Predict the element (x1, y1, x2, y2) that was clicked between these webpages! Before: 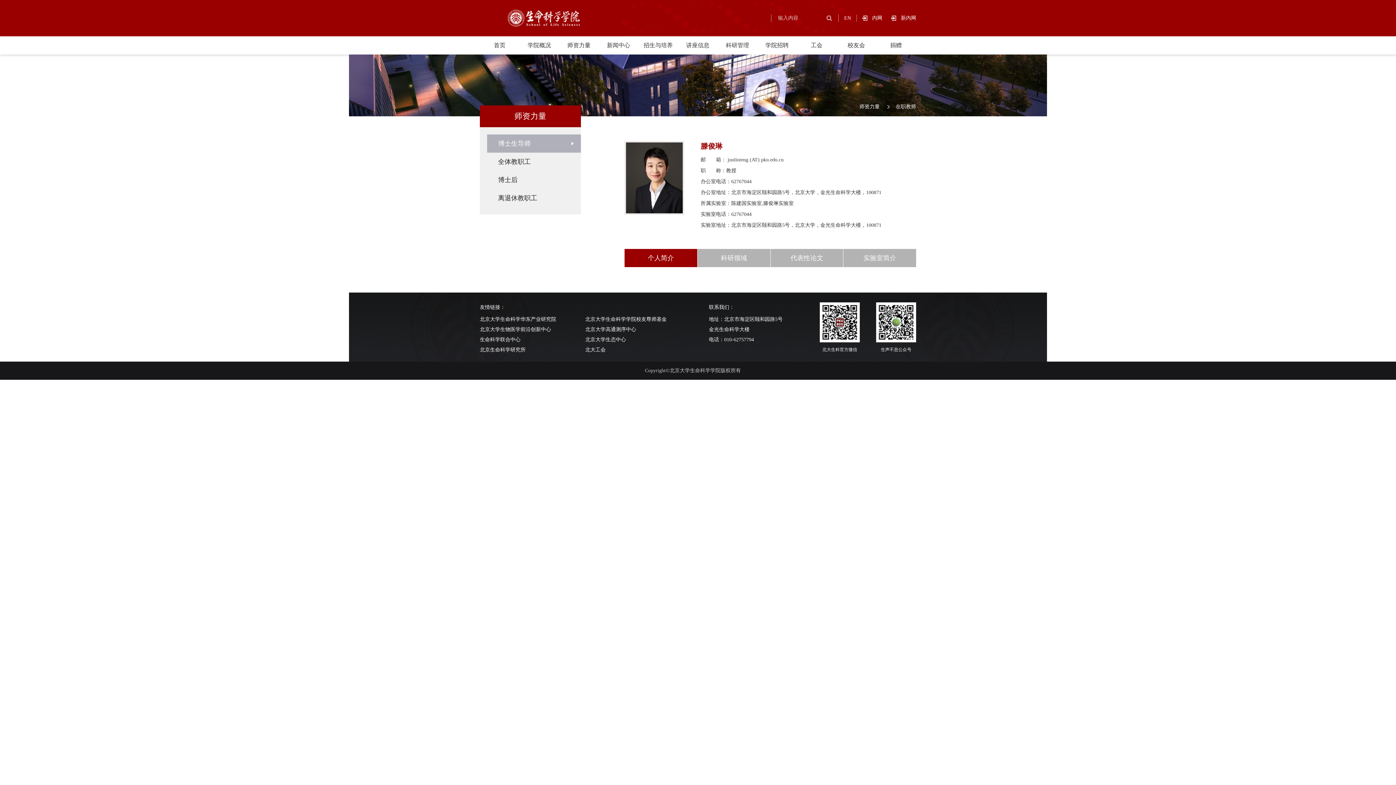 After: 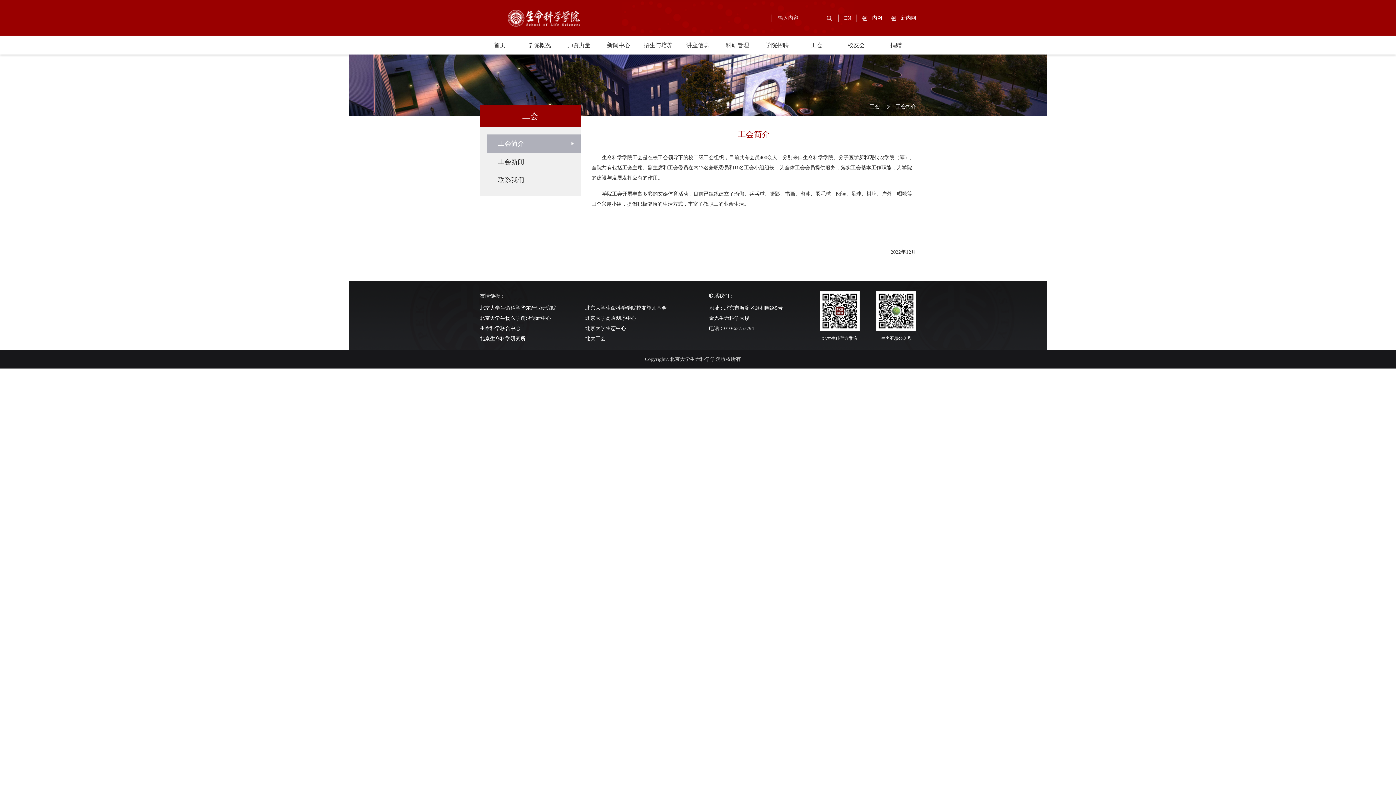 Action: bbox: (811, 36, 822, 54) label: 工会